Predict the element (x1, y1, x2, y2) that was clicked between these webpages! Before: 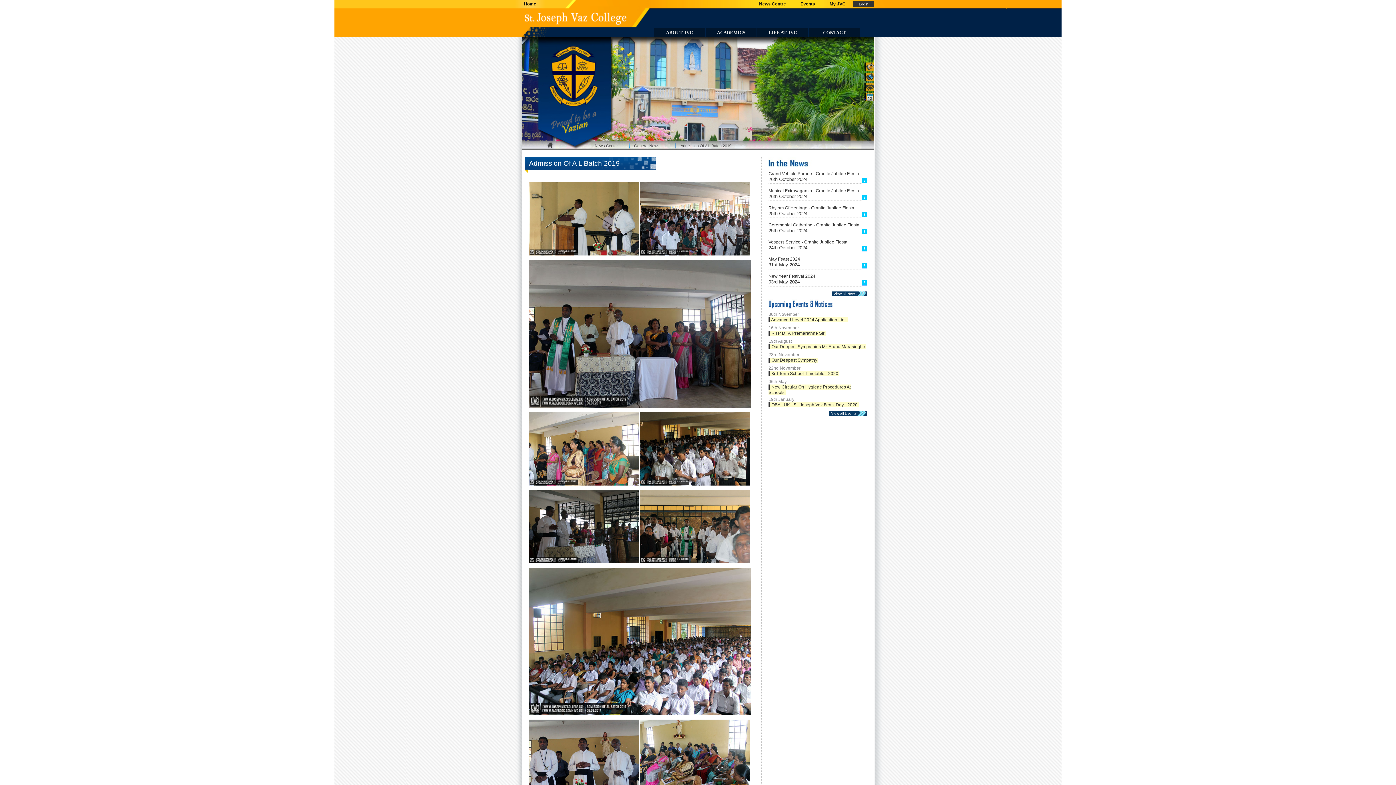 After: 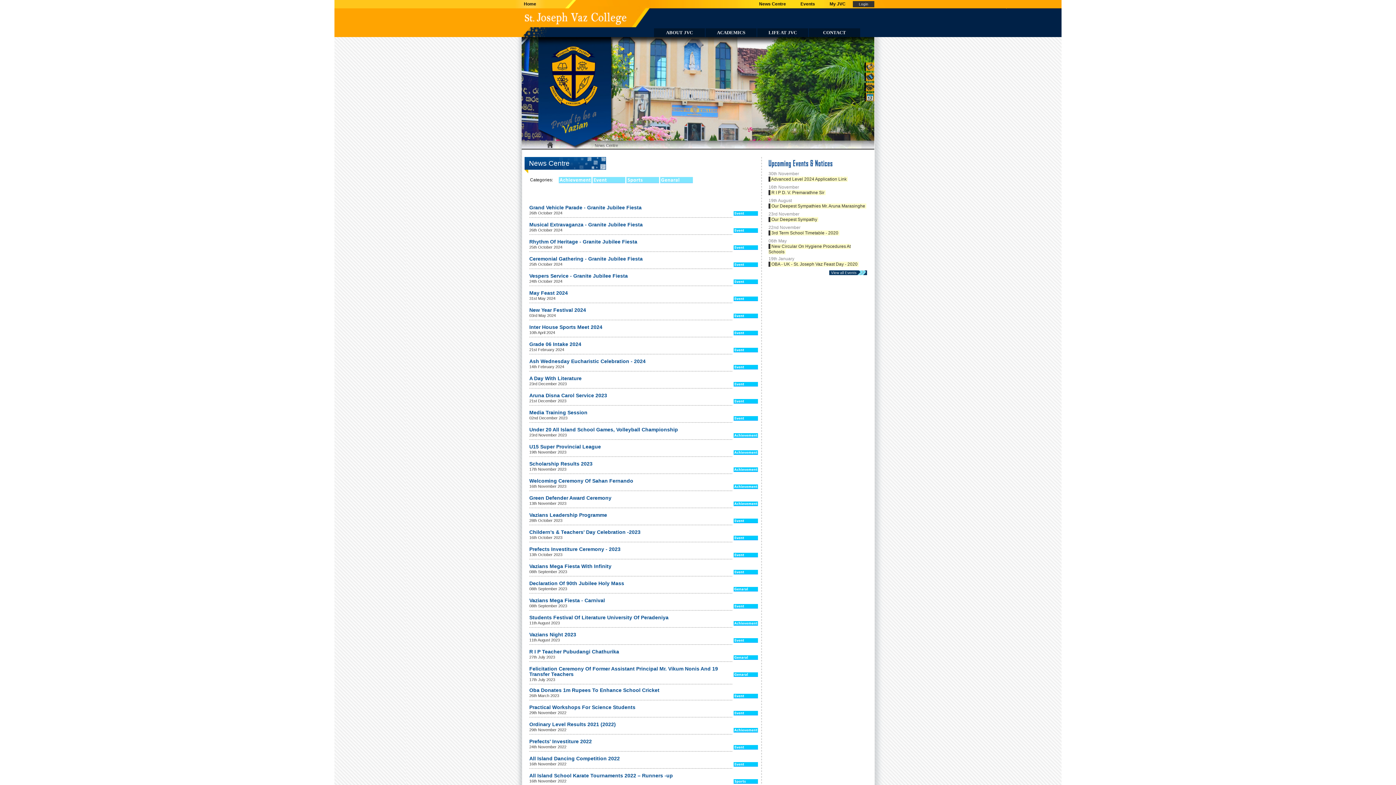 Action: label: News Center bbox: (594, 143, 618, 148)